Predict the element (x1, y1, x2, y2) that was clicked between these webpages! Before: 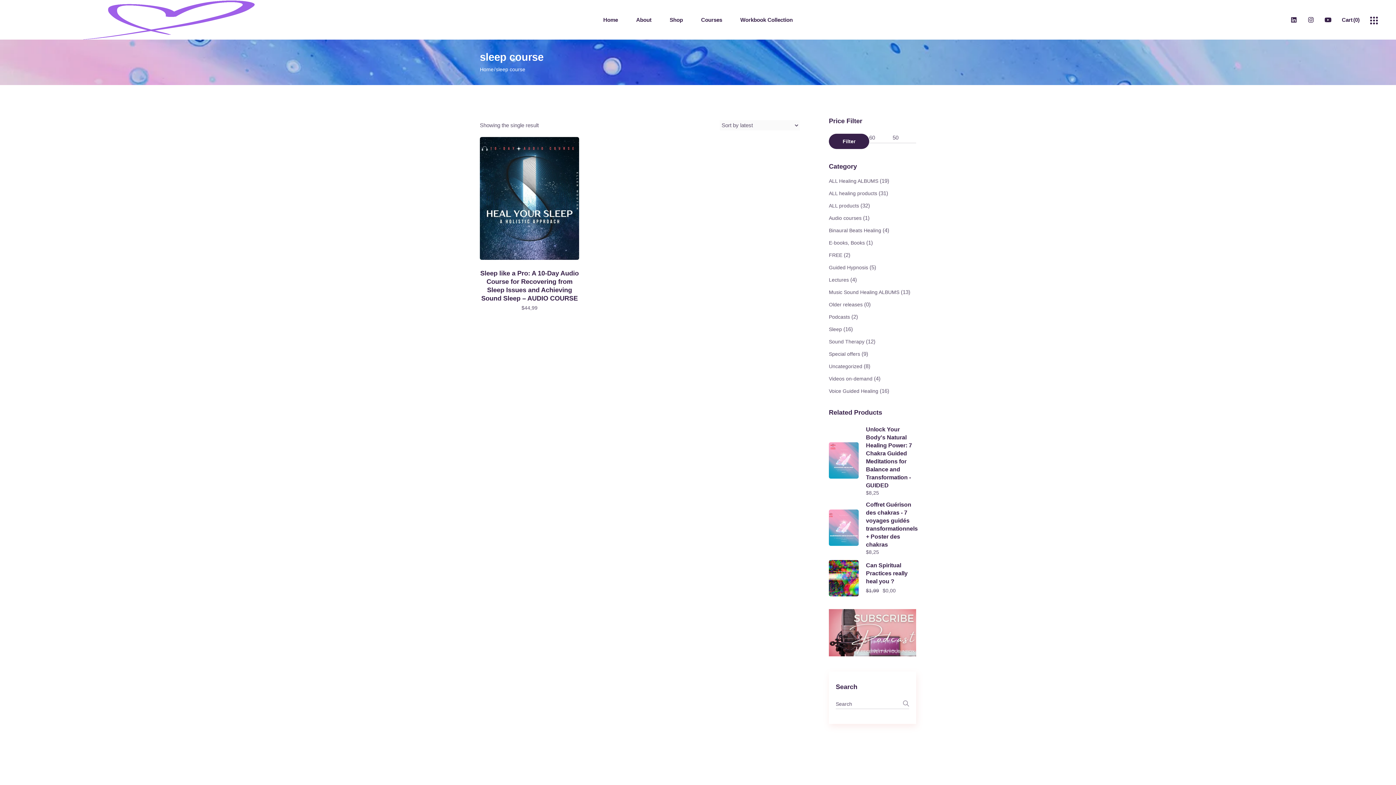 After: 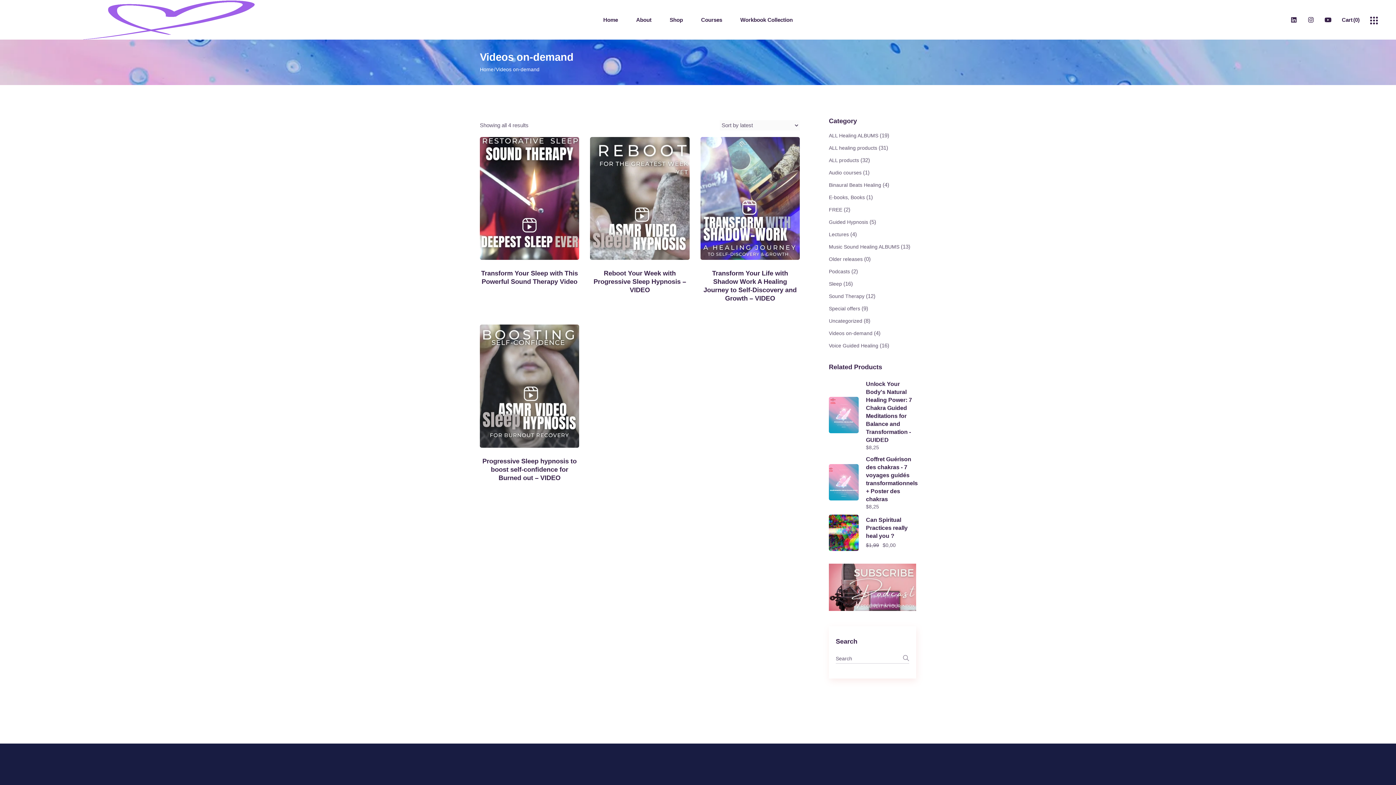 Action: label: Videos on-demand bbox: (829, 376, 872, 381)